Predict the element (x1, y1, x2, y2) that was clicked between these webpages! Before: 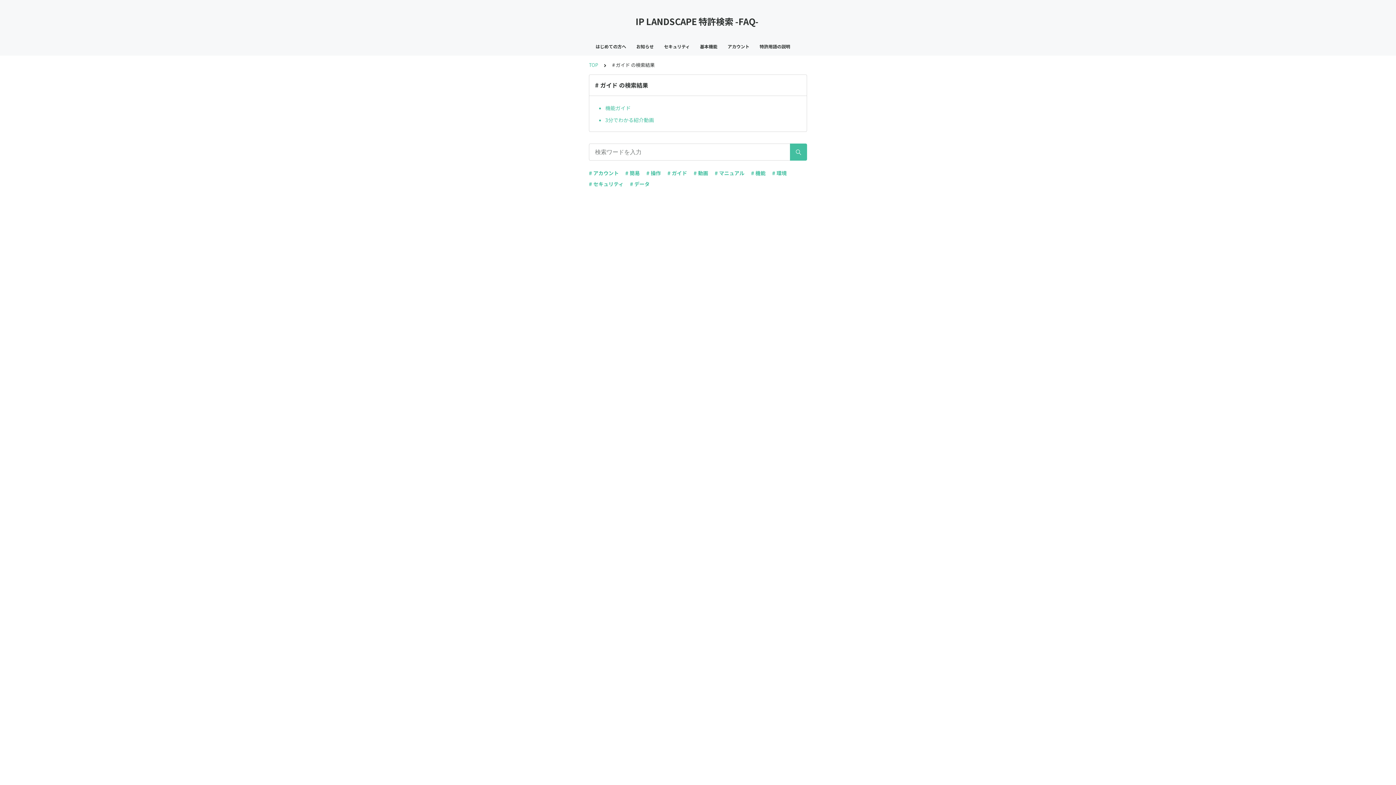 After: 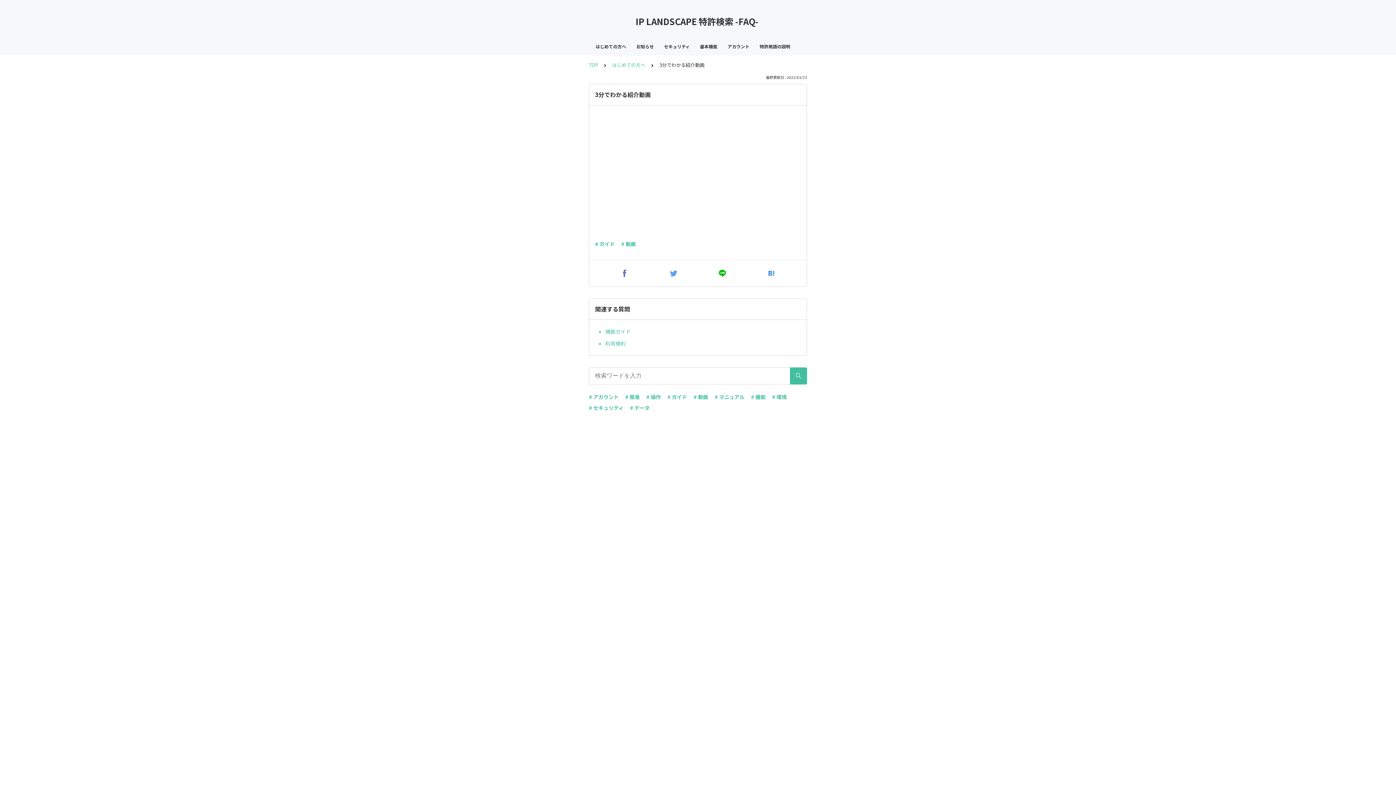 Action: bbox: (605, 113, 801, 125) label: 3分でわかる紹介動画